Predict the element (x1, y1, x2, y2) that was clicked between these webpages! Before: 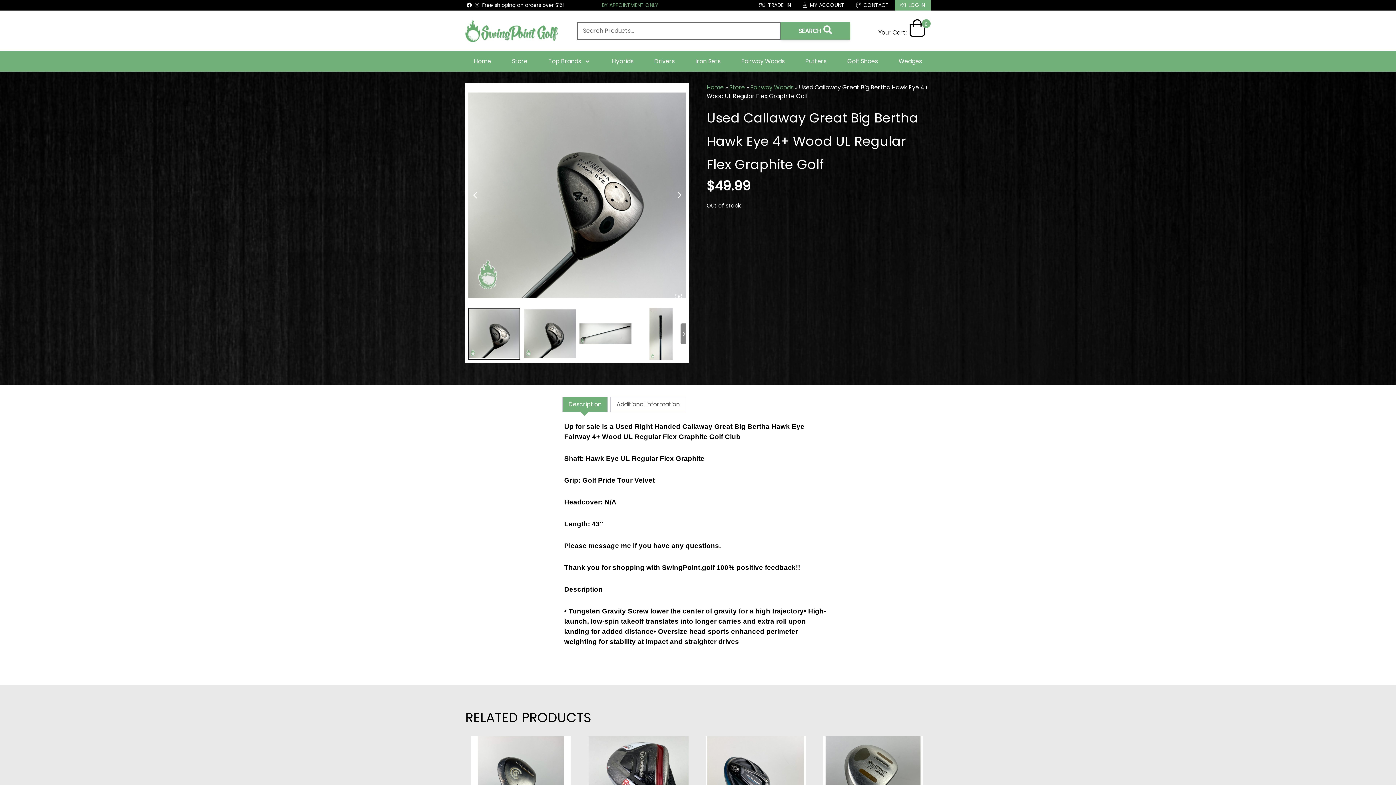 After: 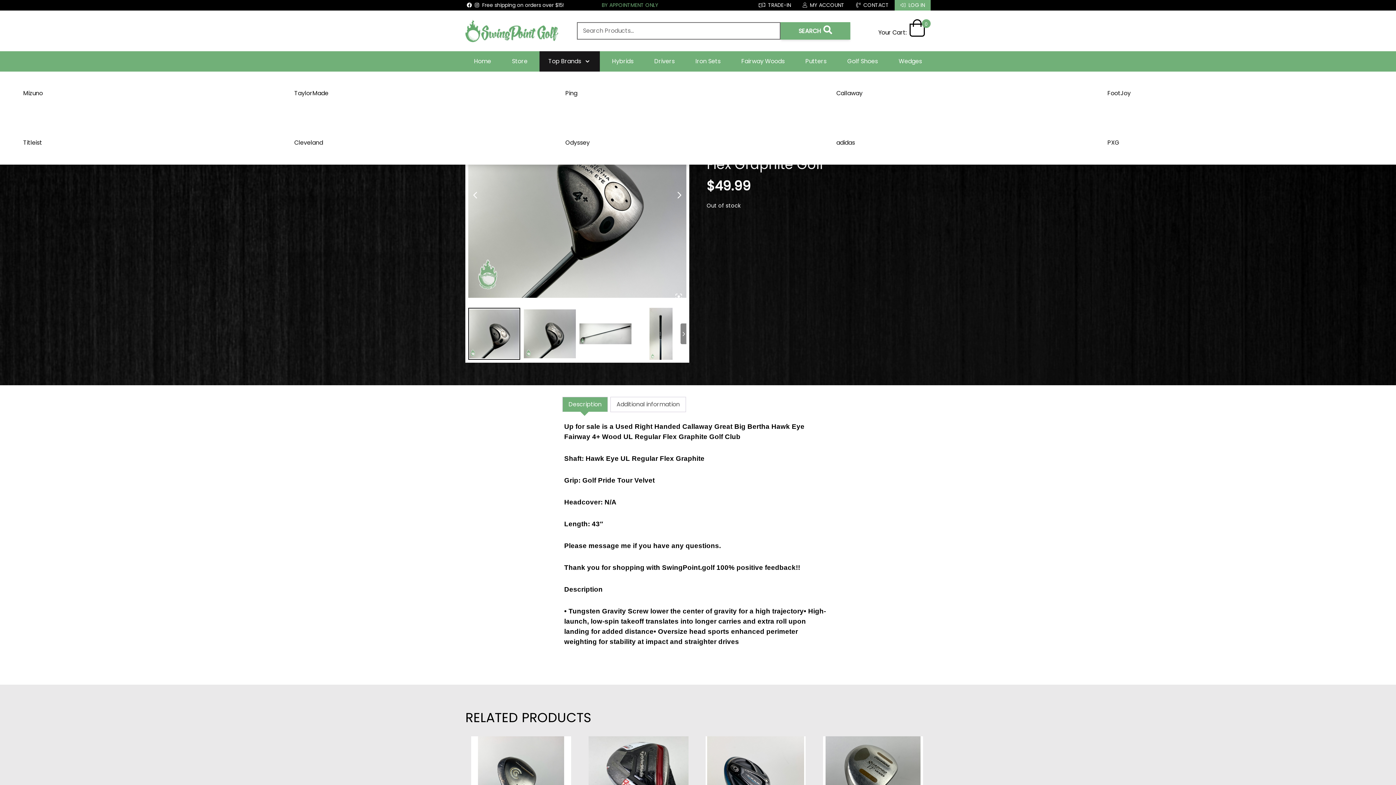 Action: label: Top Brands bbox: (539, 51, 600, 71)